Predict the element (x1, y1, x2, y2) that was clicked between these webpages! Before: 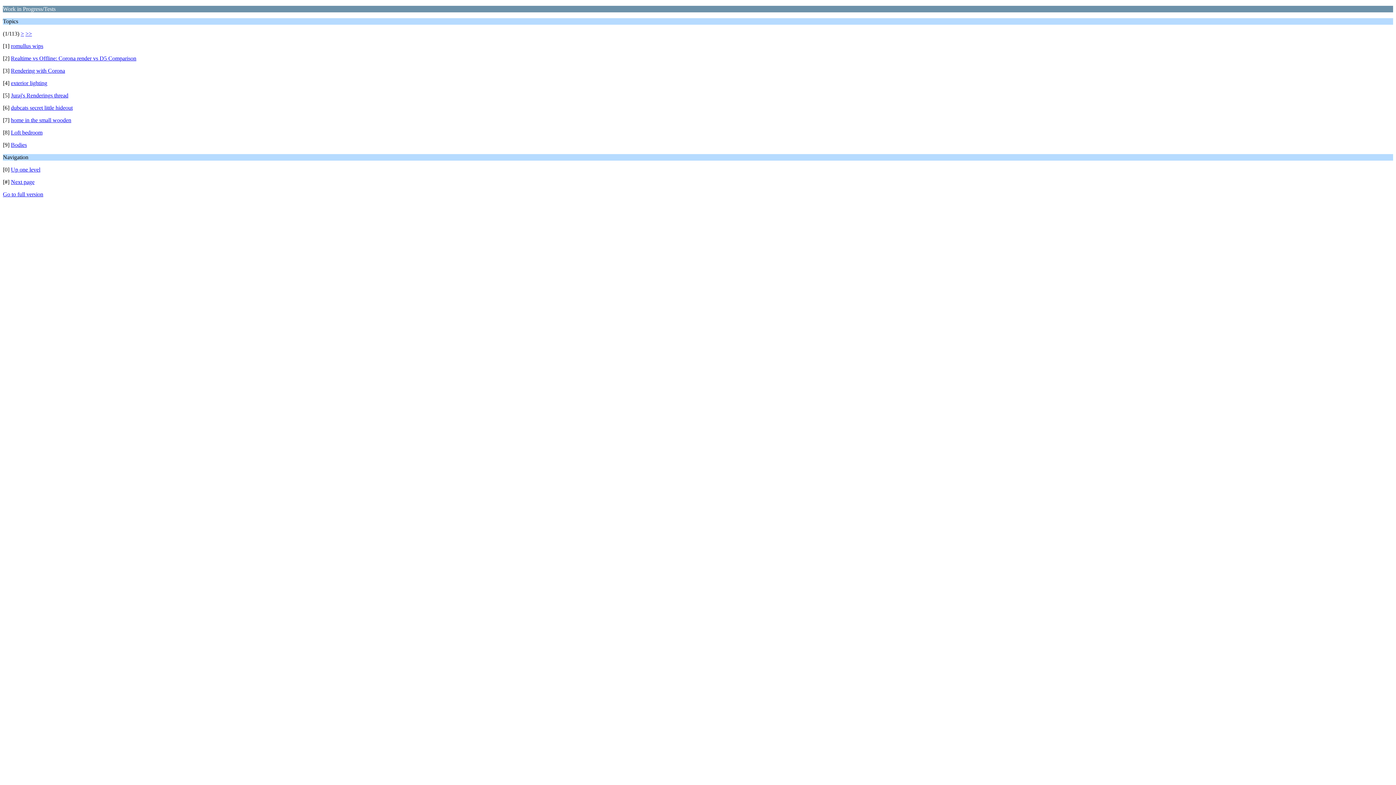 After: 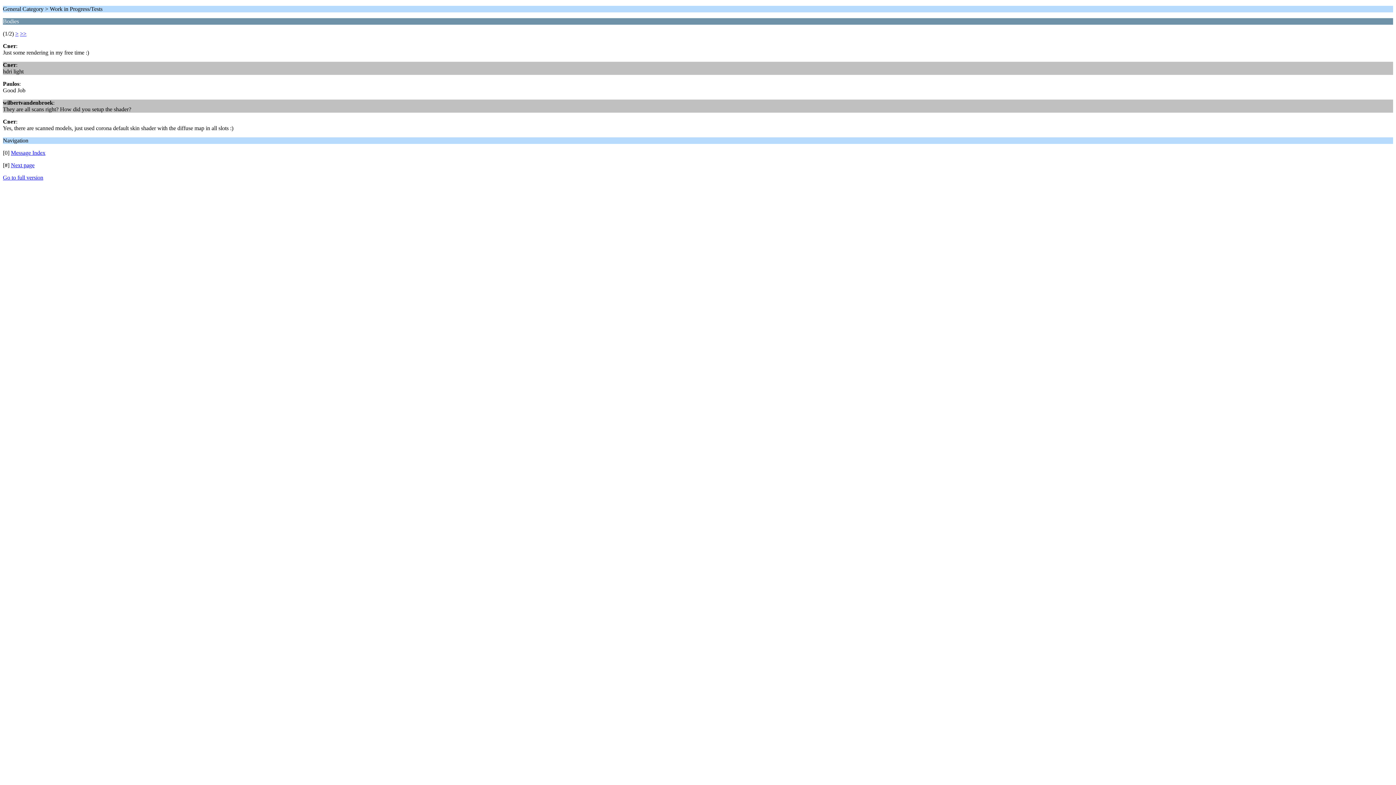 Action: bbox: (10, 141, 26, 148) label: Bodies